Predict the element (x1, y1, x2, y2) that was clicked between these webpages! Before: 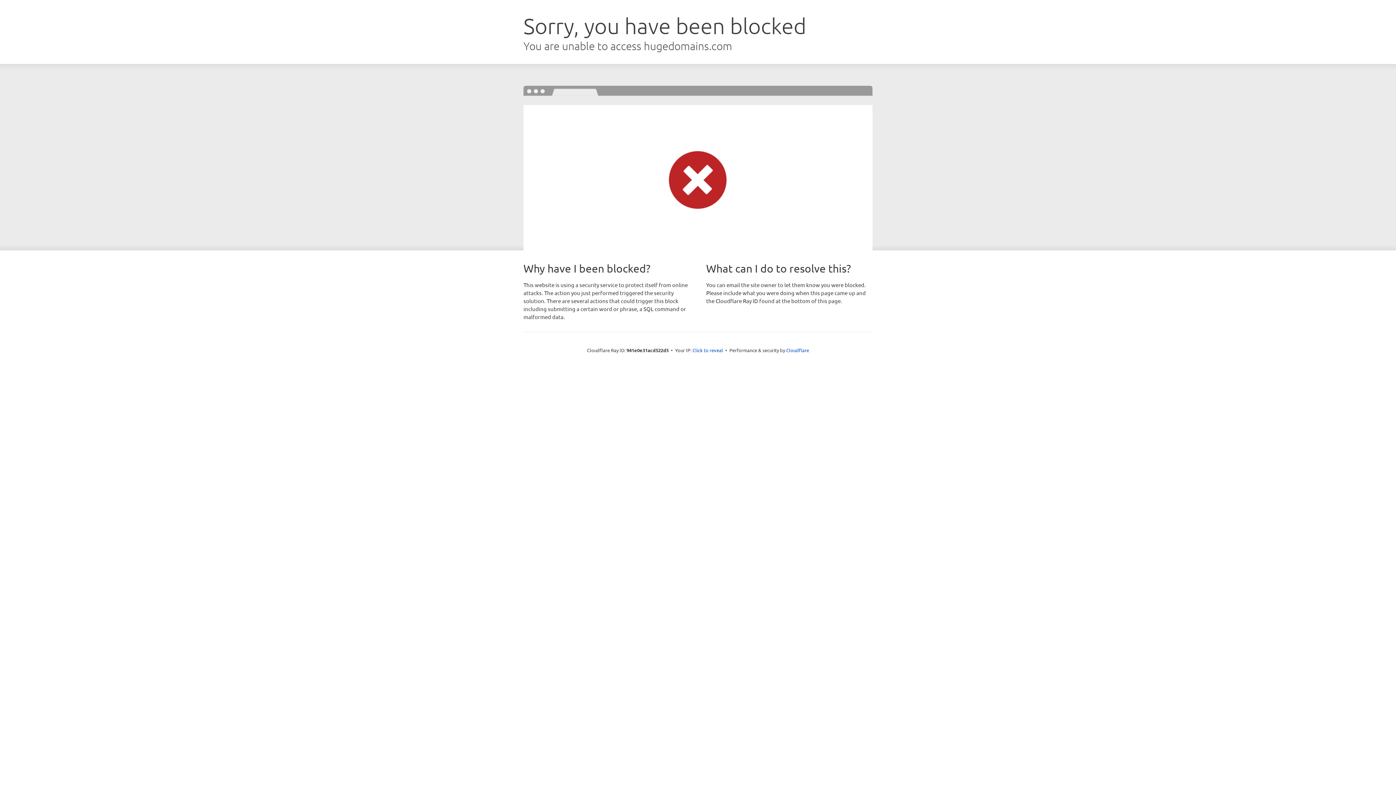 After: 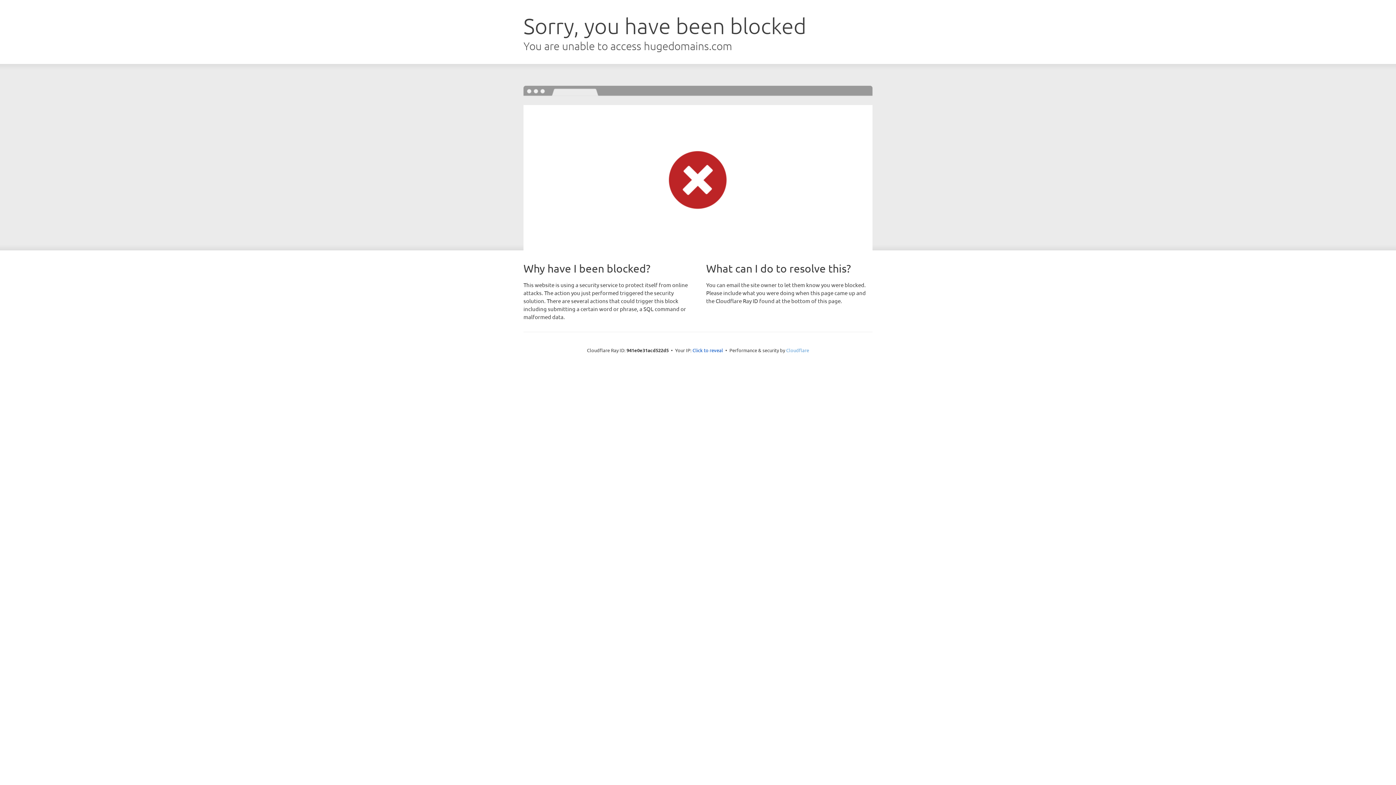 Action: label: Cloudflare bbox: (786, 347, 809, 353)